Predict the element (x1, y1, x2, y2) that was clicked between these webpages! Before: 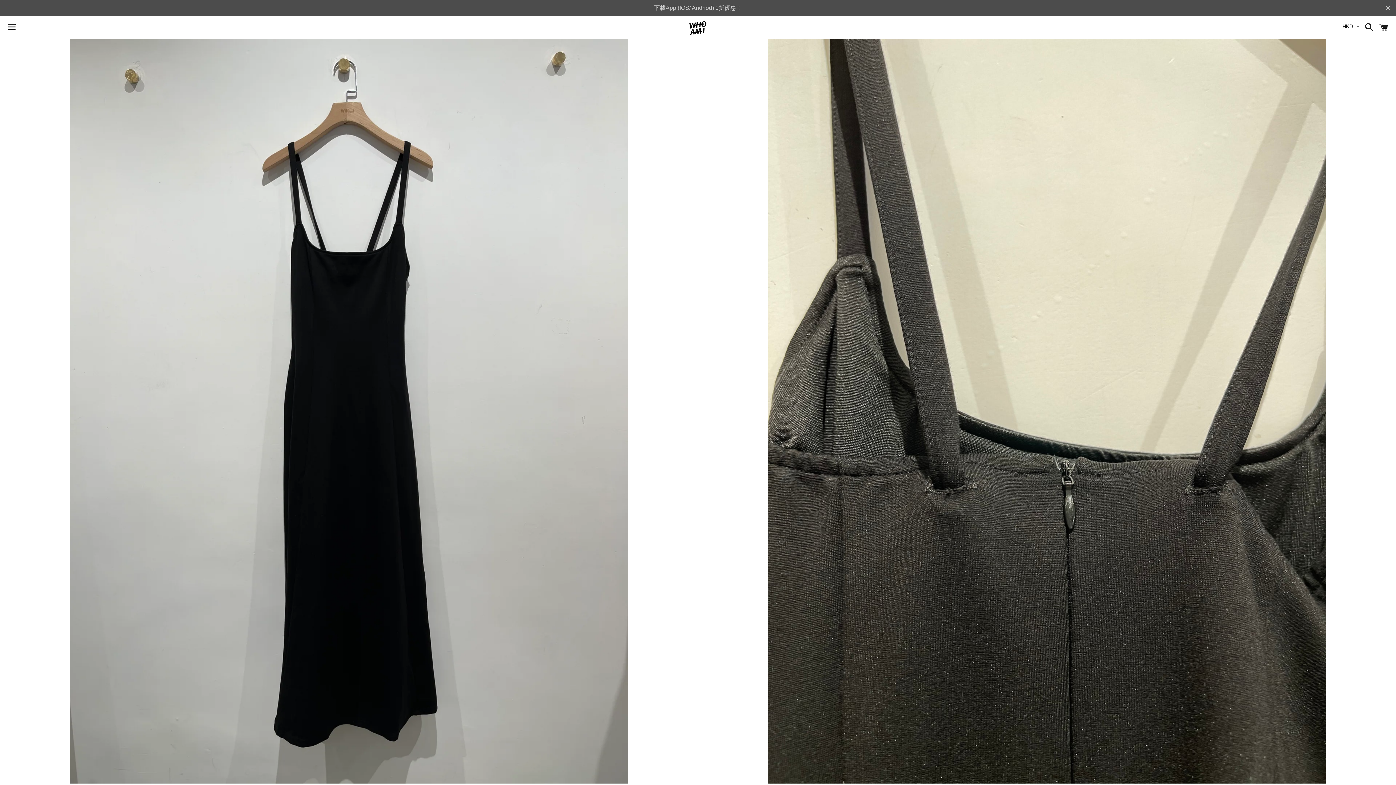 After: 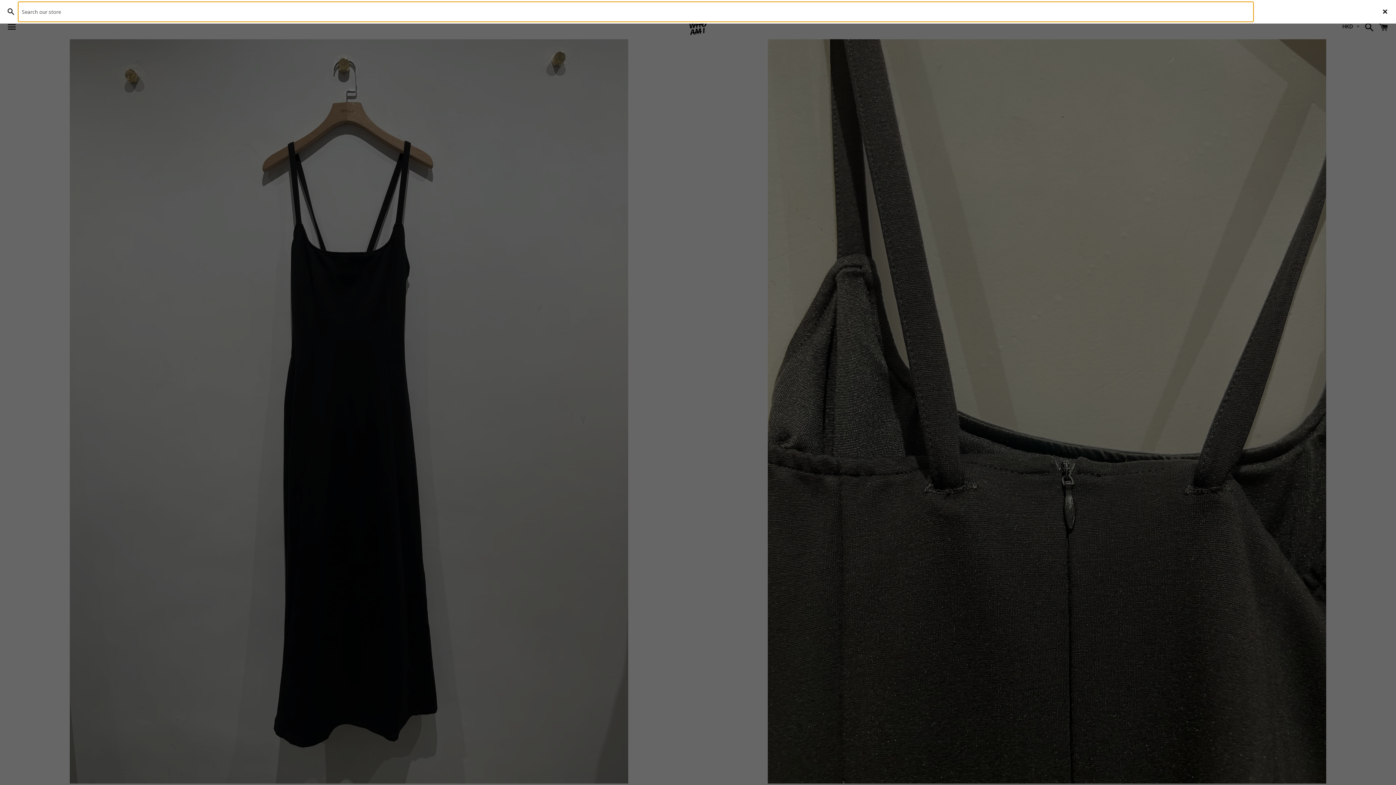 Action: label: Search bbox: (1361, 16, 1374, 38)